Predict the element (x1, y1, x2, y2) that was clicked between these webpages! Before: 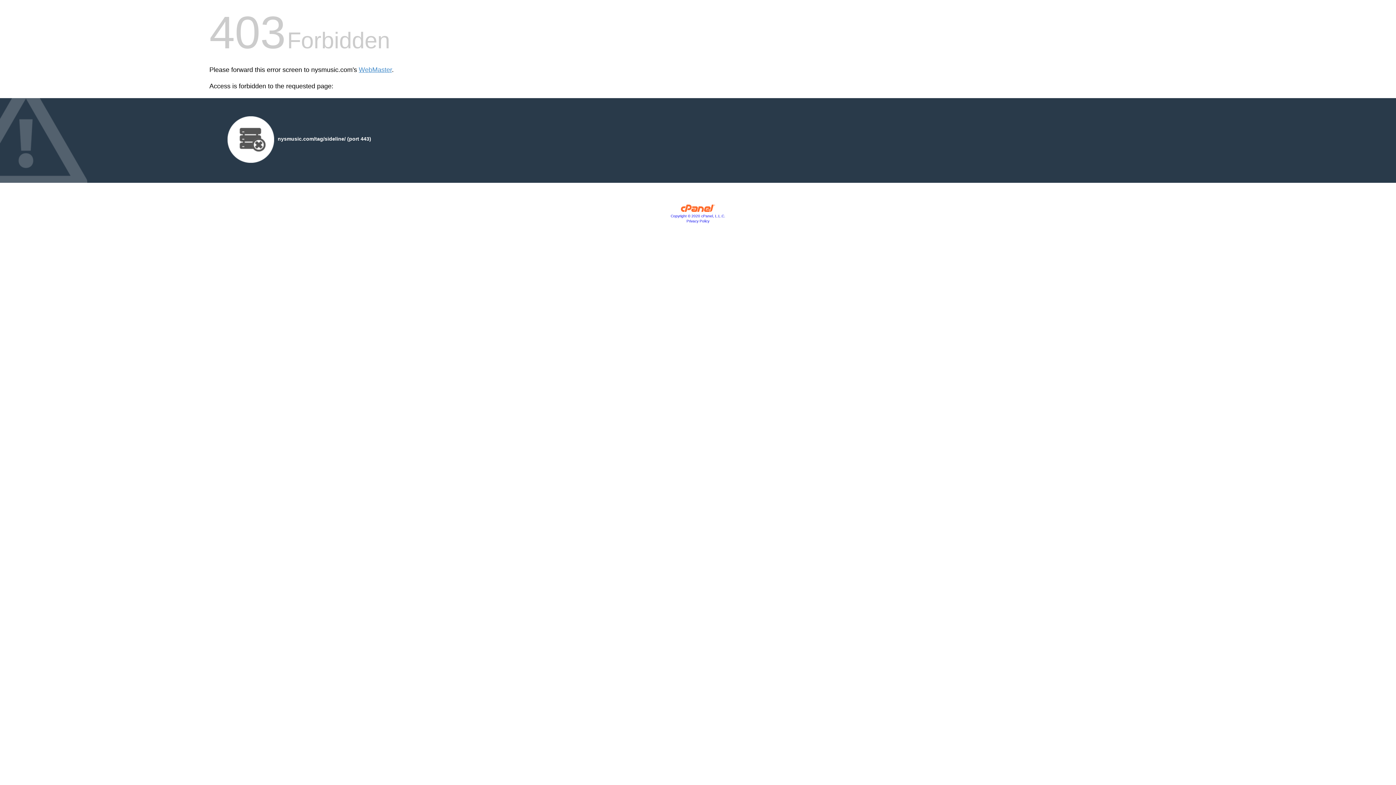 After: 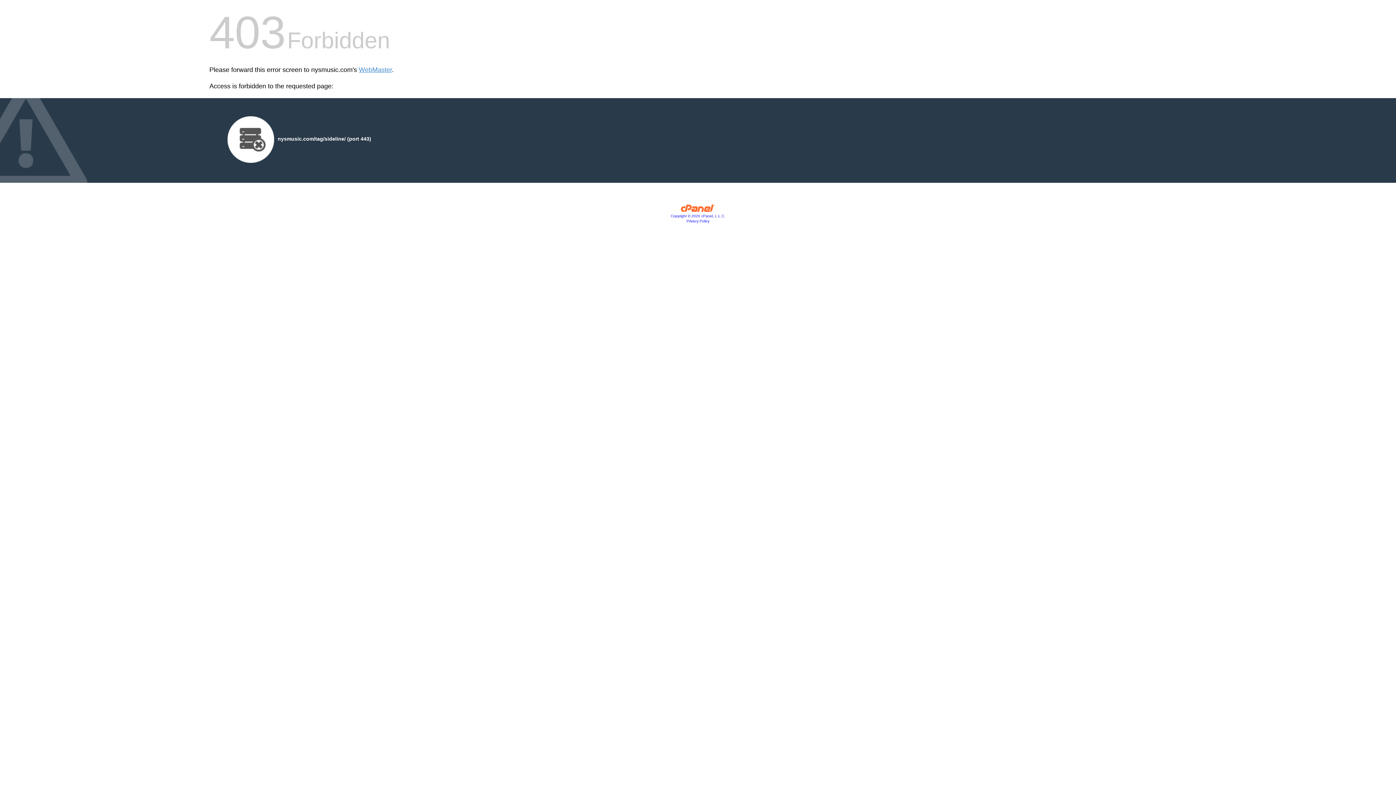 Action: bbox: (680, 207, 715, 213)